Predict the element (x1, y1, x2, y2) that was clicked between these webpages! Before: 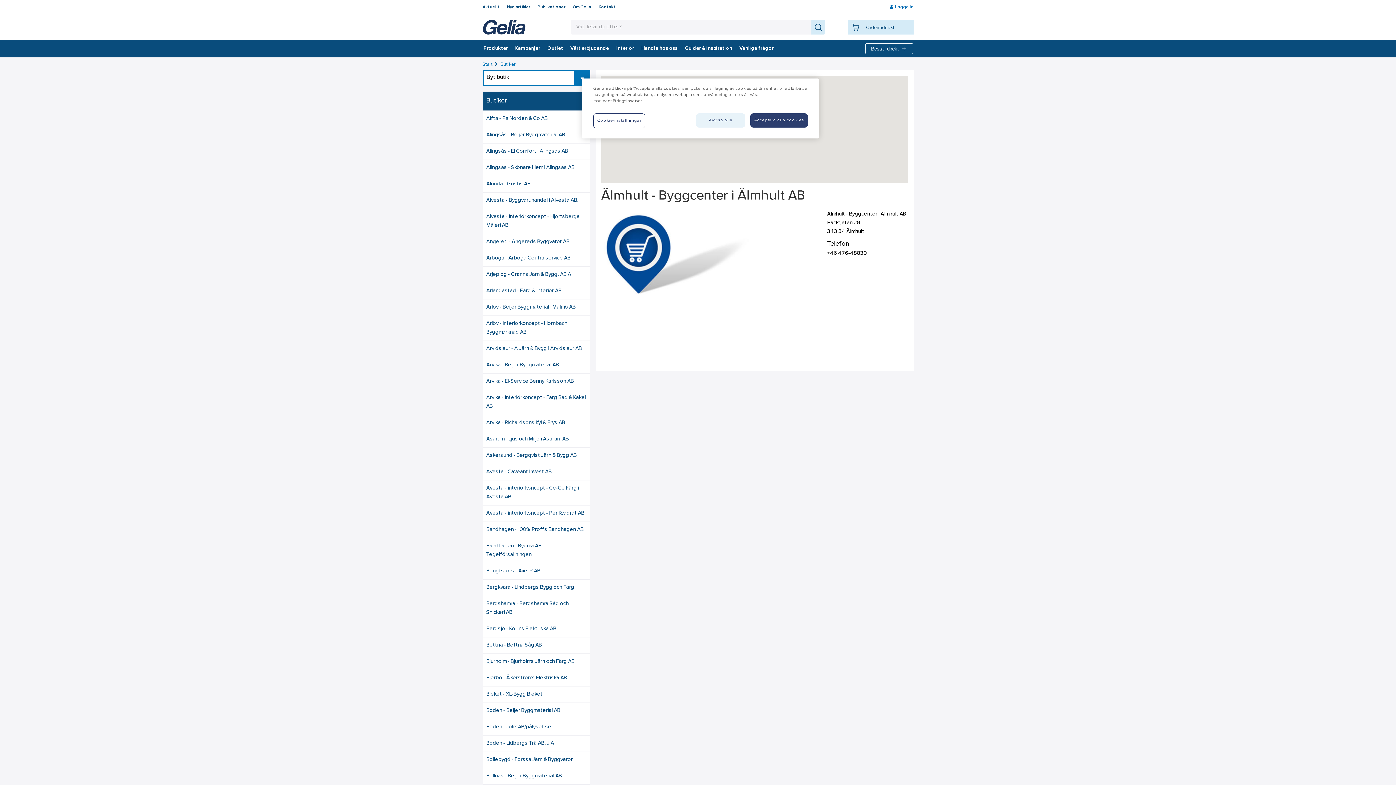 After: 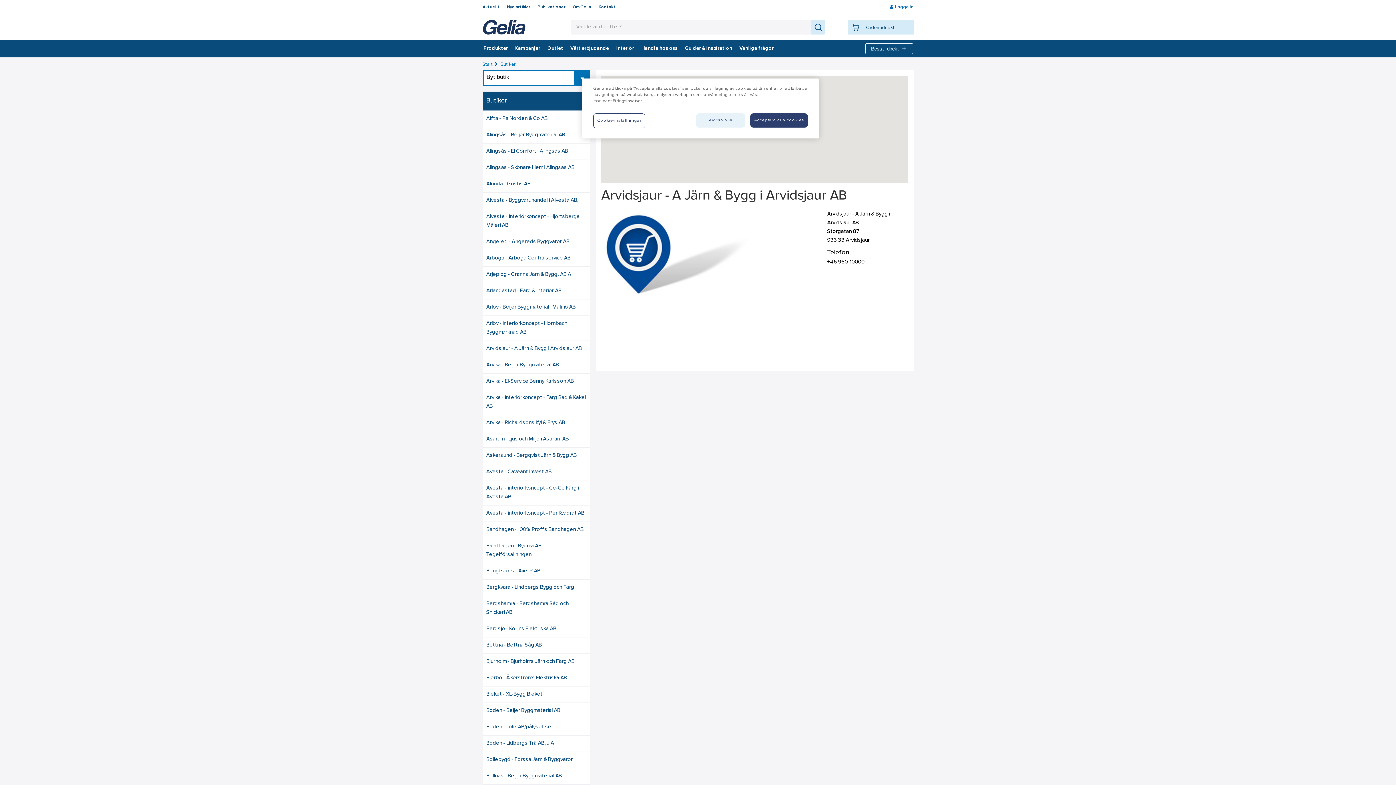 Action: bbox: (482, 340, 590, 357) label: Arvidsjaur - A Järn & Bygg i Arvidsjaur AB